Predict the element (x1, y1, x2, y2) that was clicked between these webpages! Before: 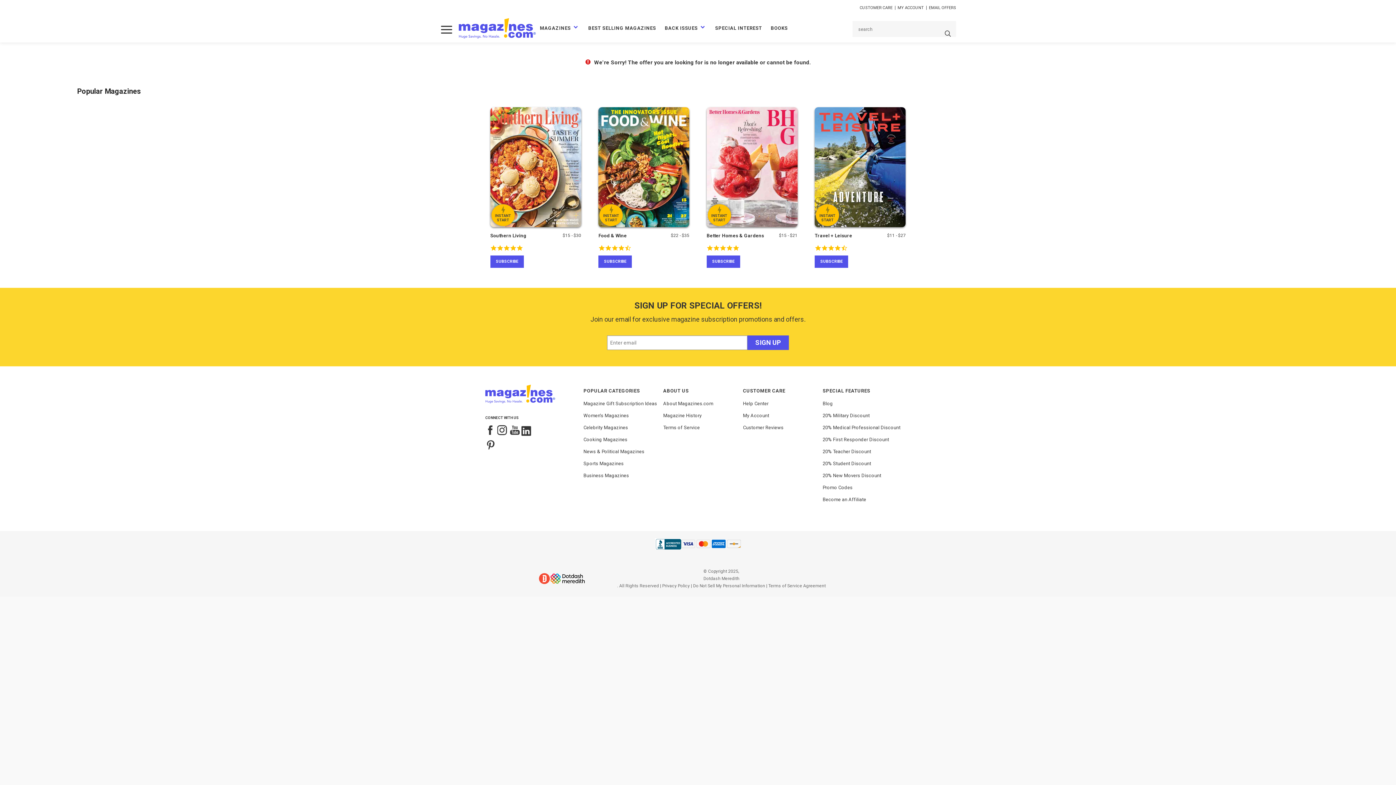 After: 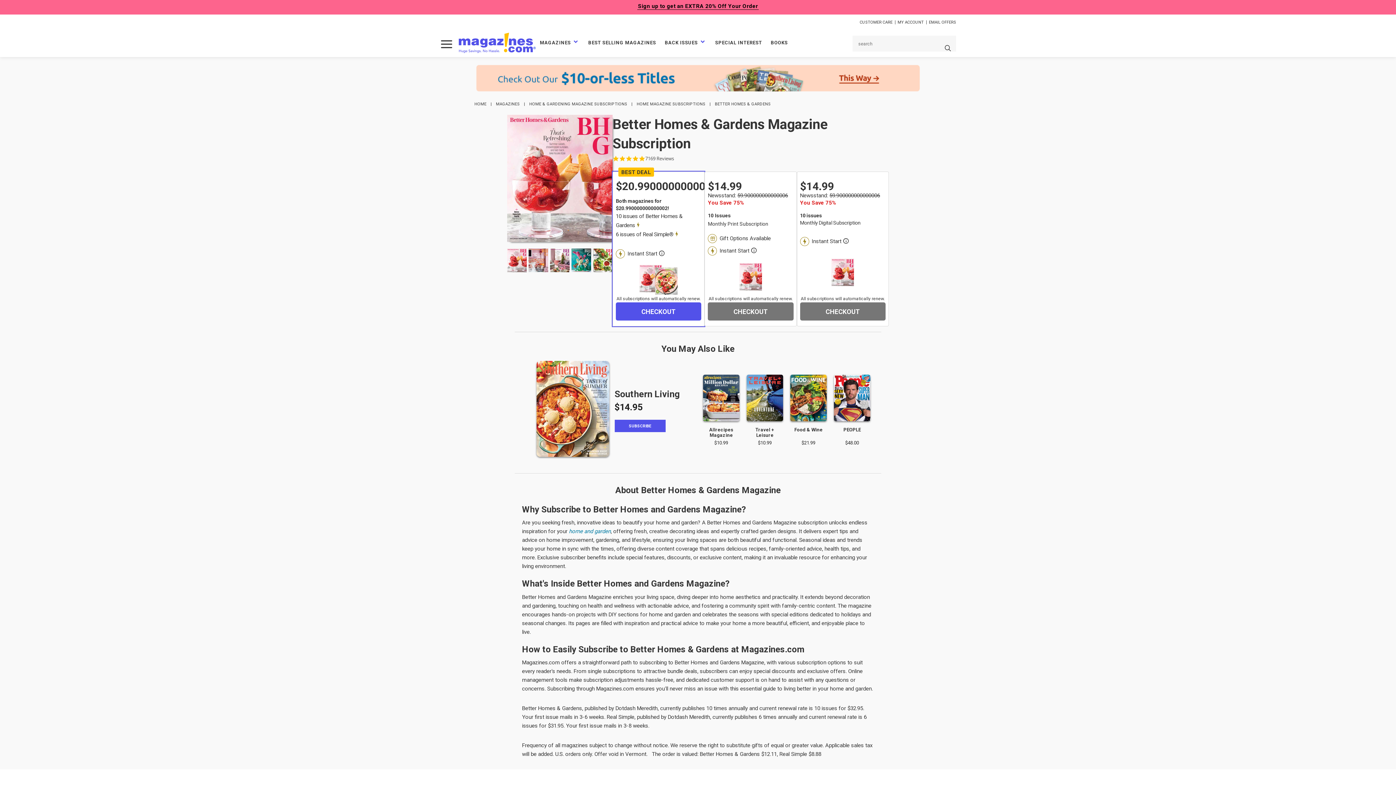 Action: label: Better Homes & Gardens bbox: (706, 233, 764, 238)